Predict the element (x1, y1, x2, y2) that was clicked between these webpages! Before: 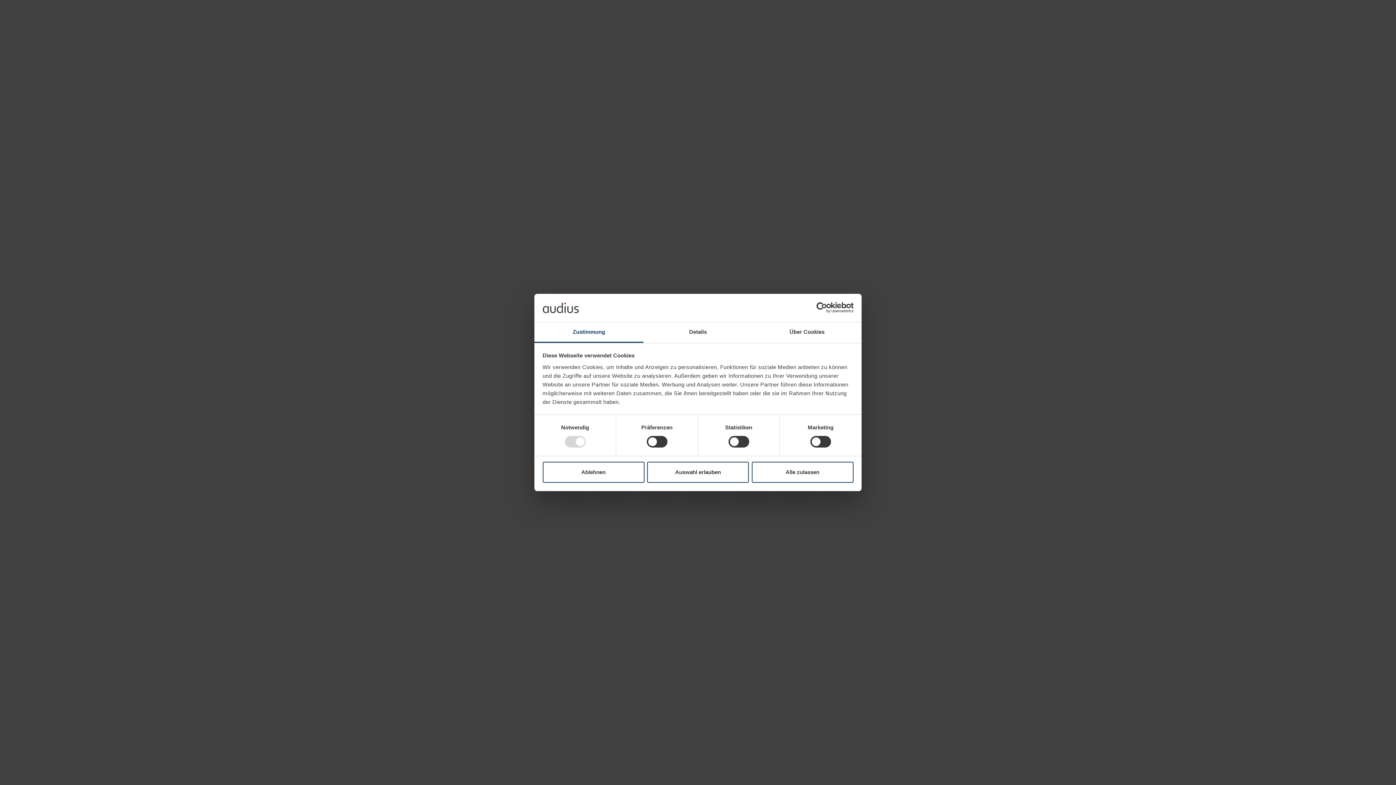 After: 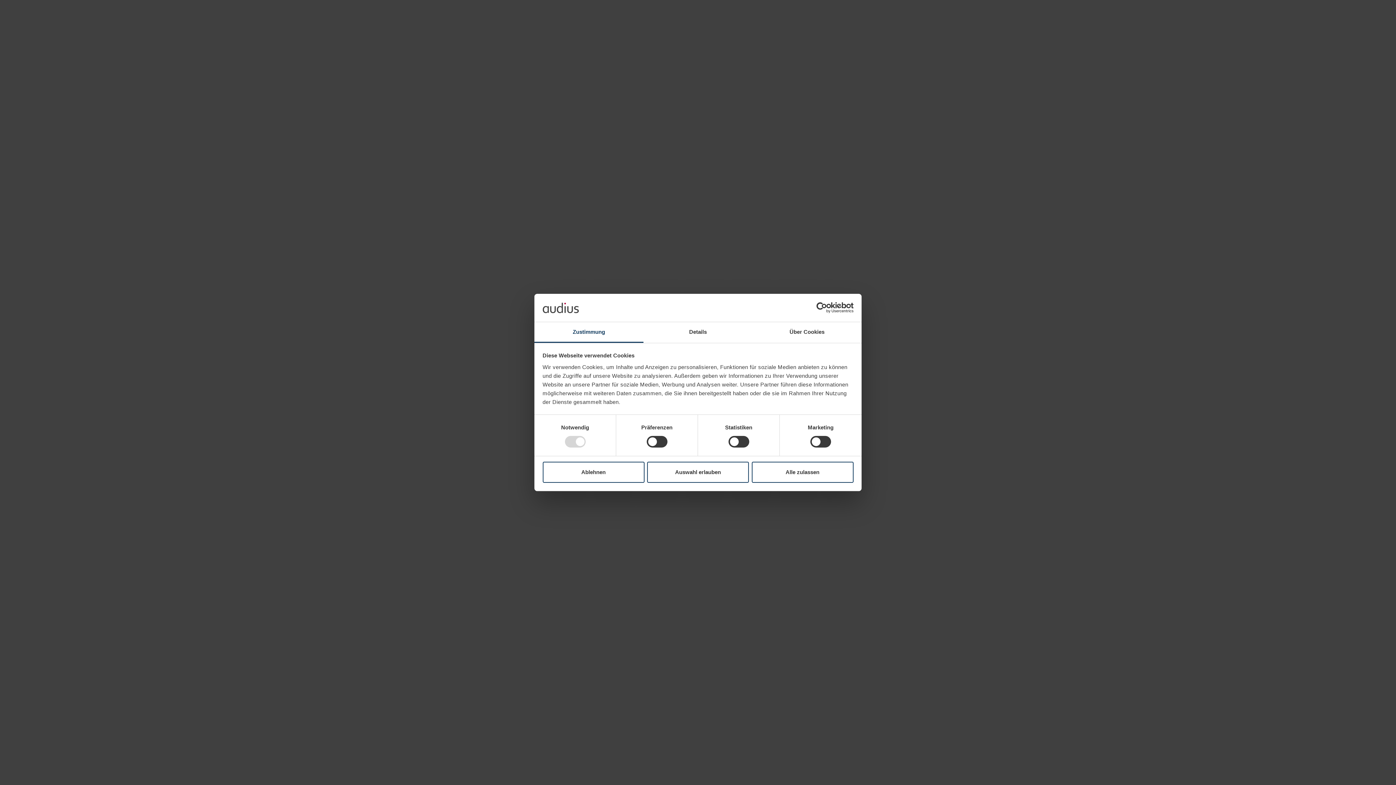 Action: label: Zustimmung bbox: (534, 322, 643, 343)